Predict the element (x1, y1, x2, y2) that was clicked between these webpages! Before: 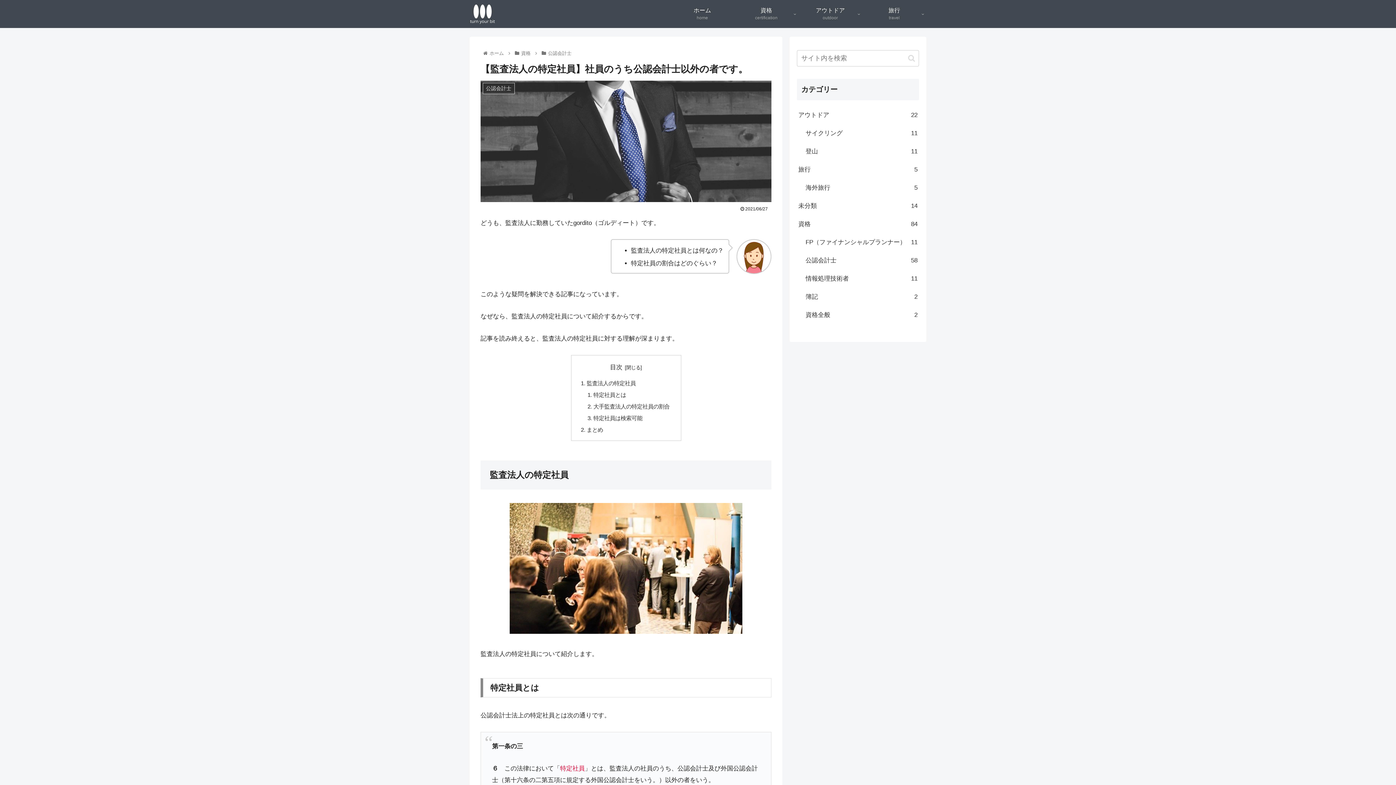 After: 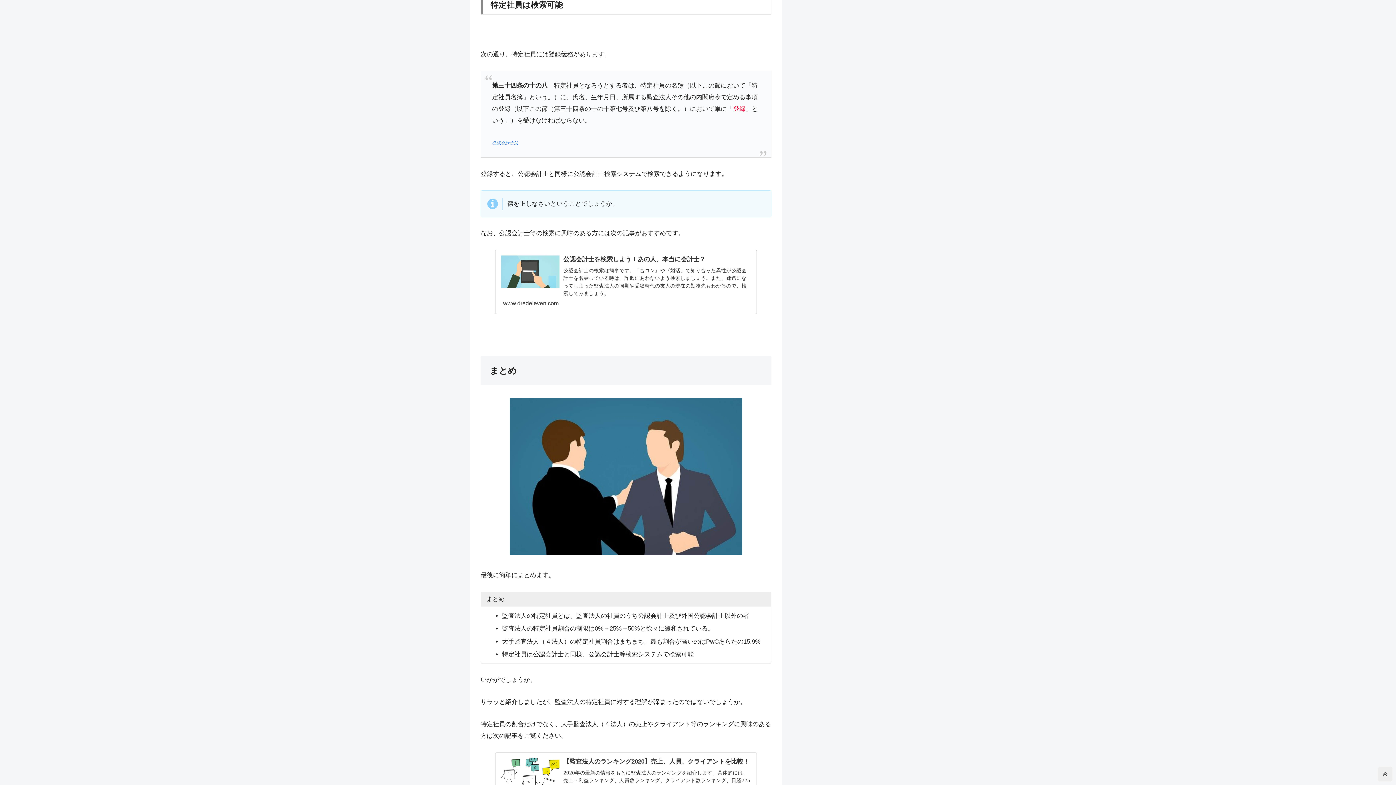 Action: label: 特定社員は検索可能 bbox: (593, 415, 642, 421)